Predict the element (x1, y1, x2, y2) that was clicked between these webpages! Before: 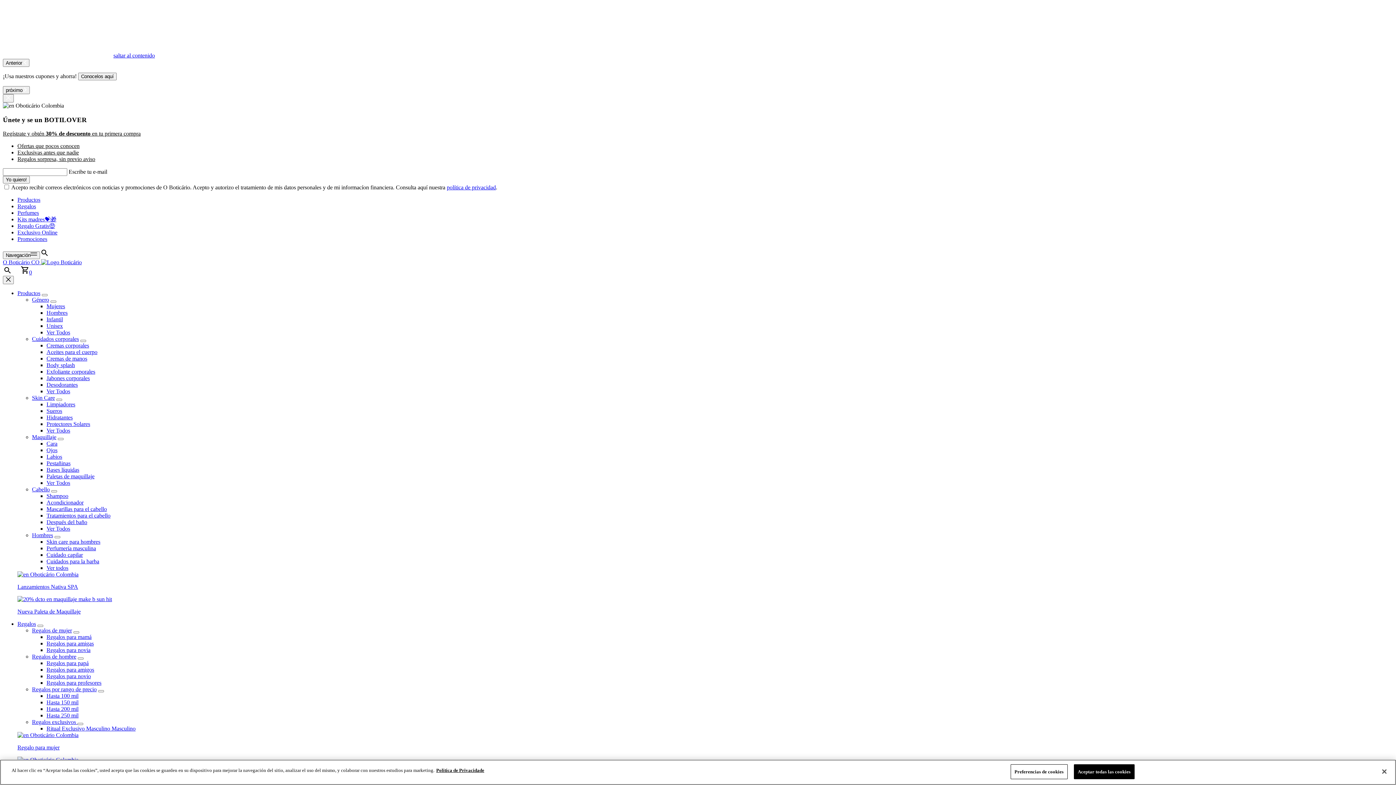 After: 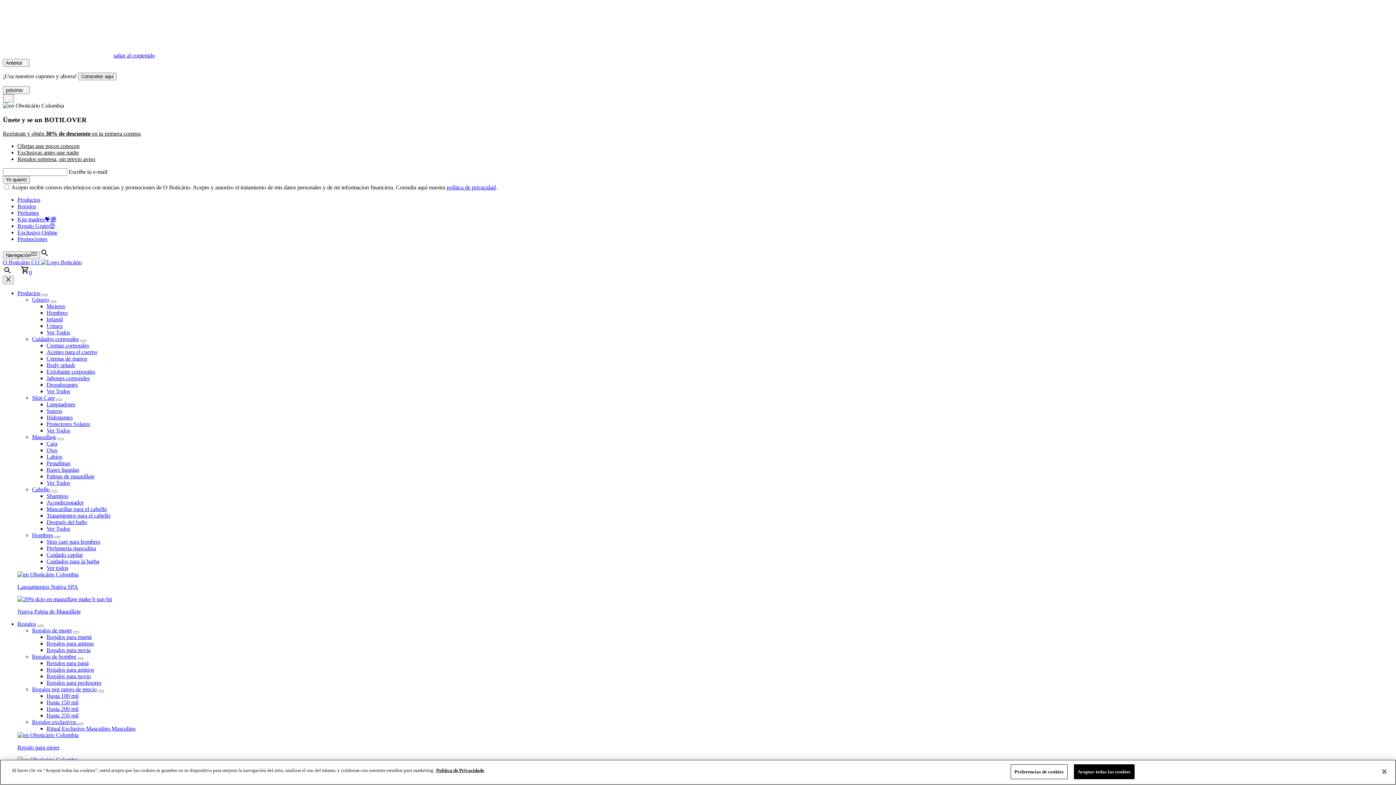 Action: bbox: (46, 349, 97, 355) label: Aceites para el cuerpo